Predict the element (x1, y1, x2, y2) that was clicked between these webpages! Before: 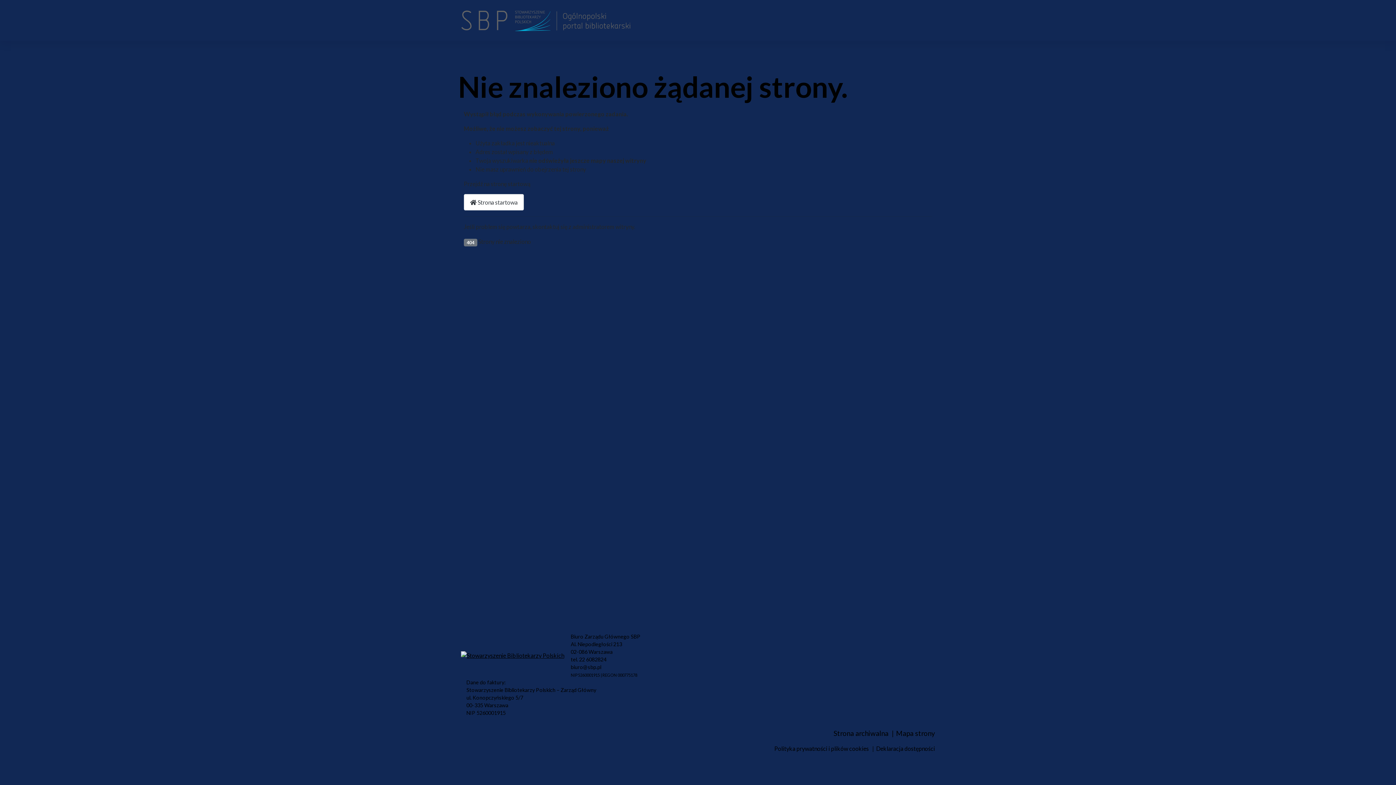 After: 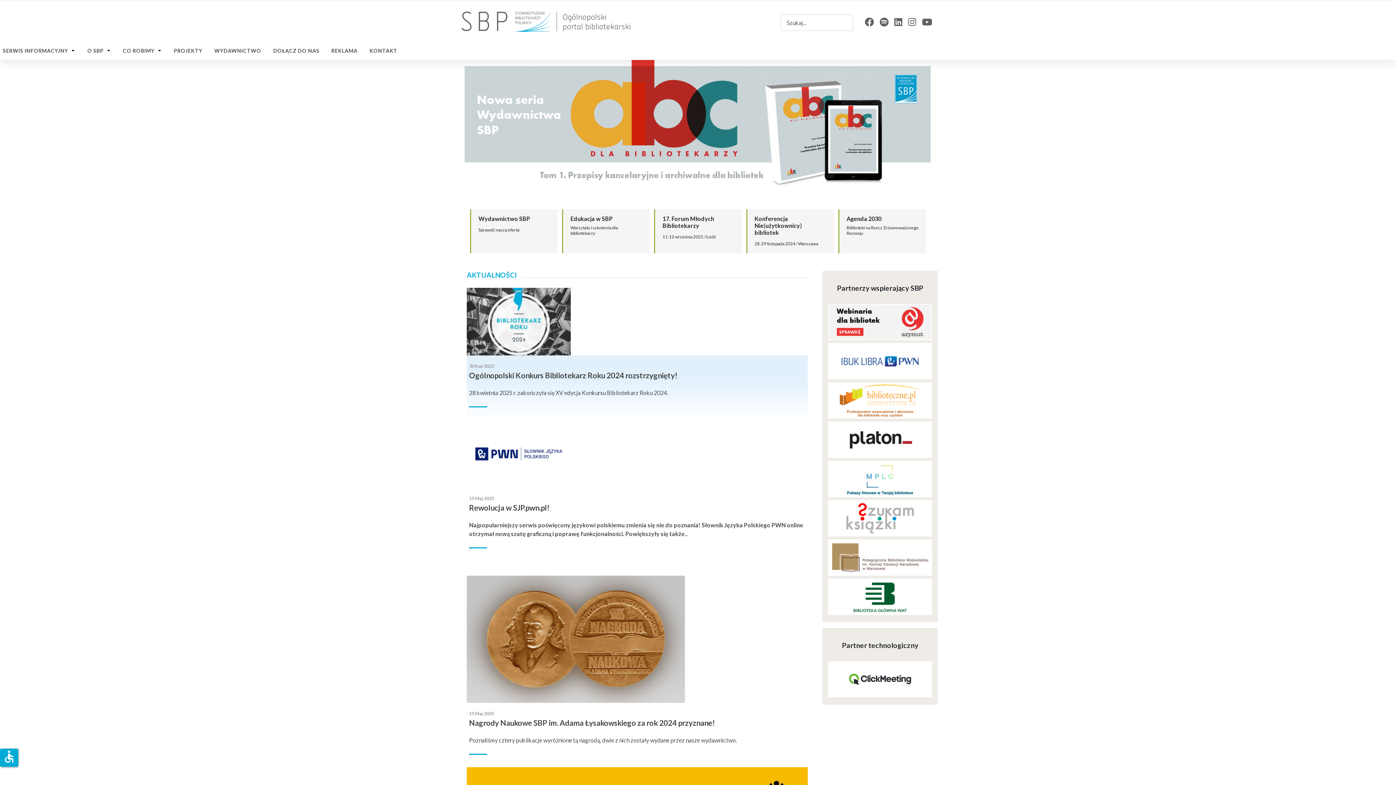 Action: bbox: (461, 651, 564, 658)